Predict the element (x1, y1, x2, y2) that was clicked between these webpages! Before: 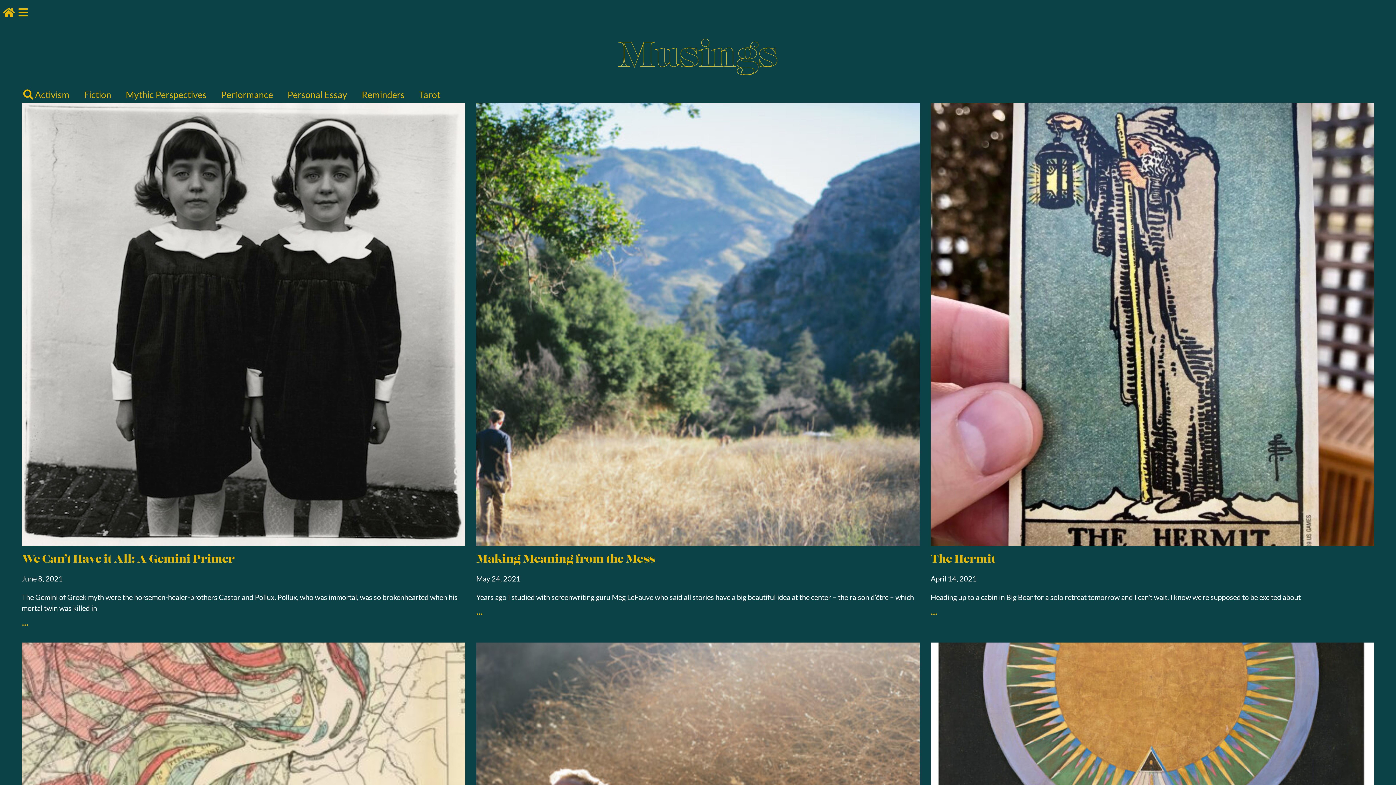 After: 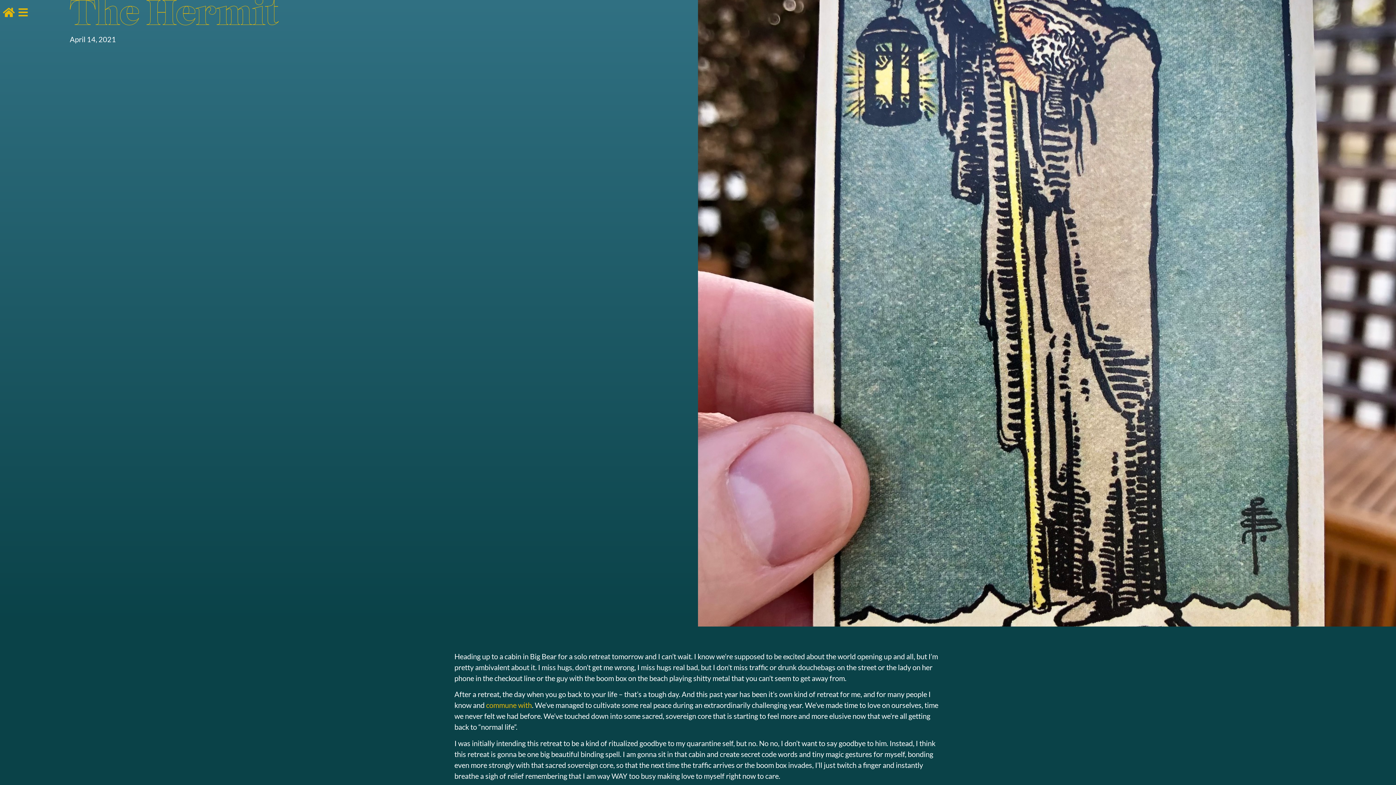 Action: bbox: (930, 102, 1374, 546)